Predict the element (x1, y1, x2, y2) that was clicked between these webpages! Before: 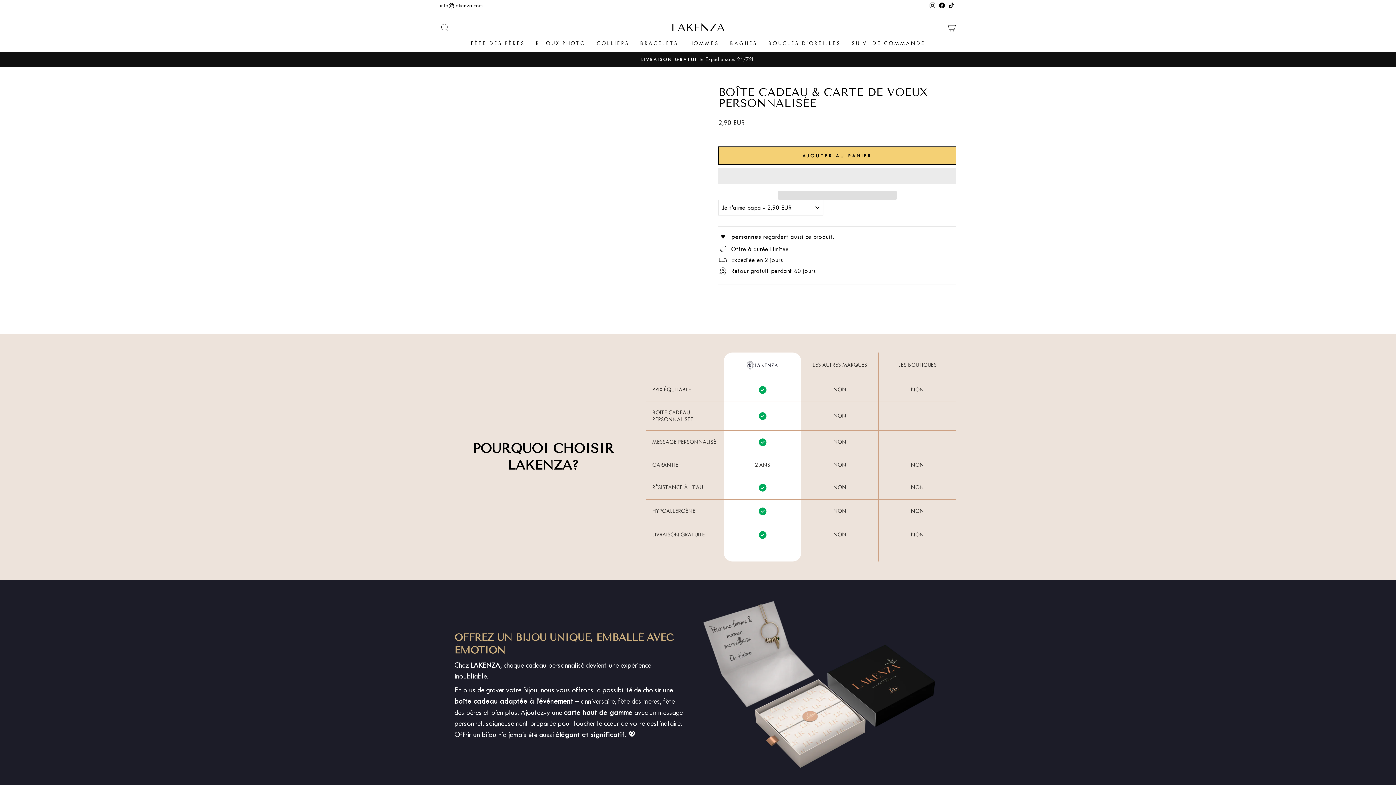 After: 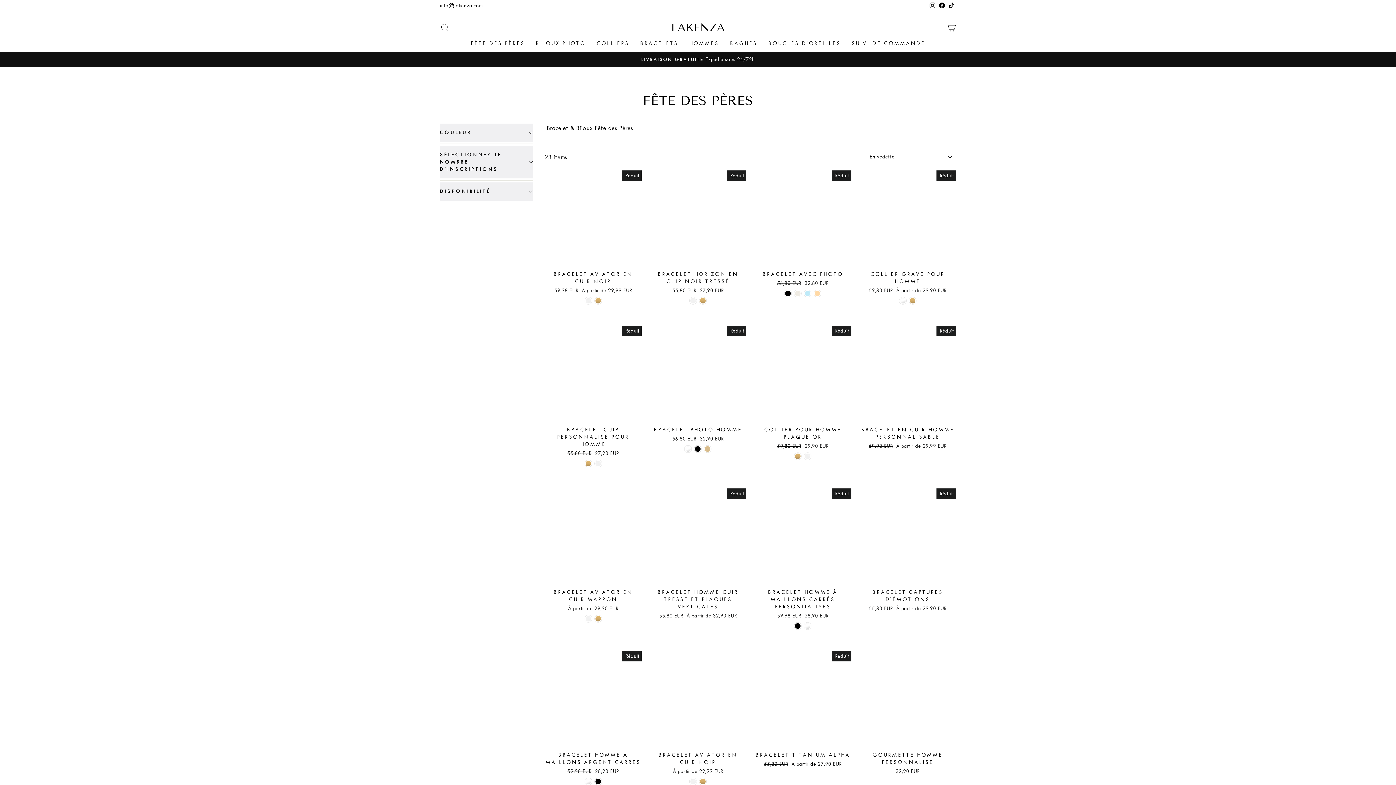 Action: bbox: (465, 36, 530, 50) label: FÊTE DES PÈRES